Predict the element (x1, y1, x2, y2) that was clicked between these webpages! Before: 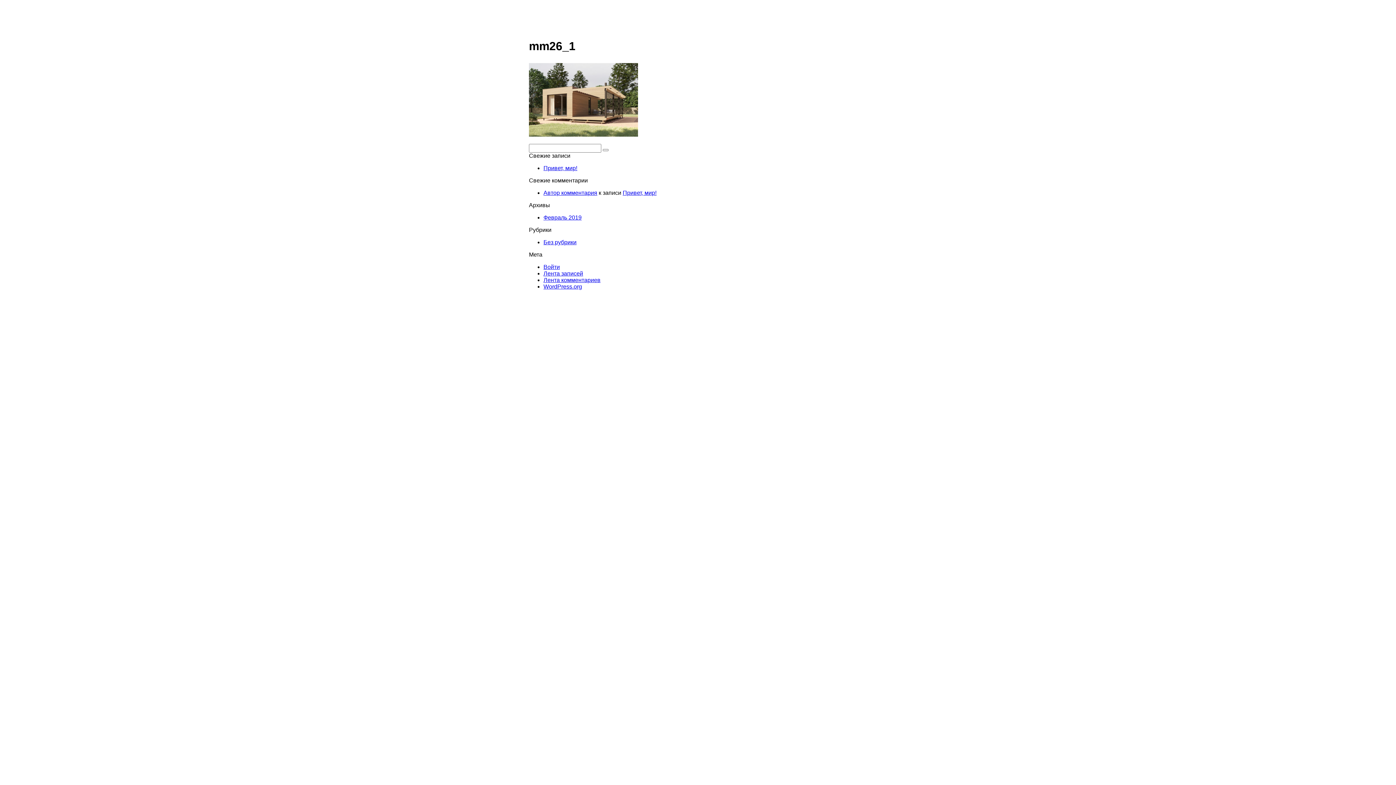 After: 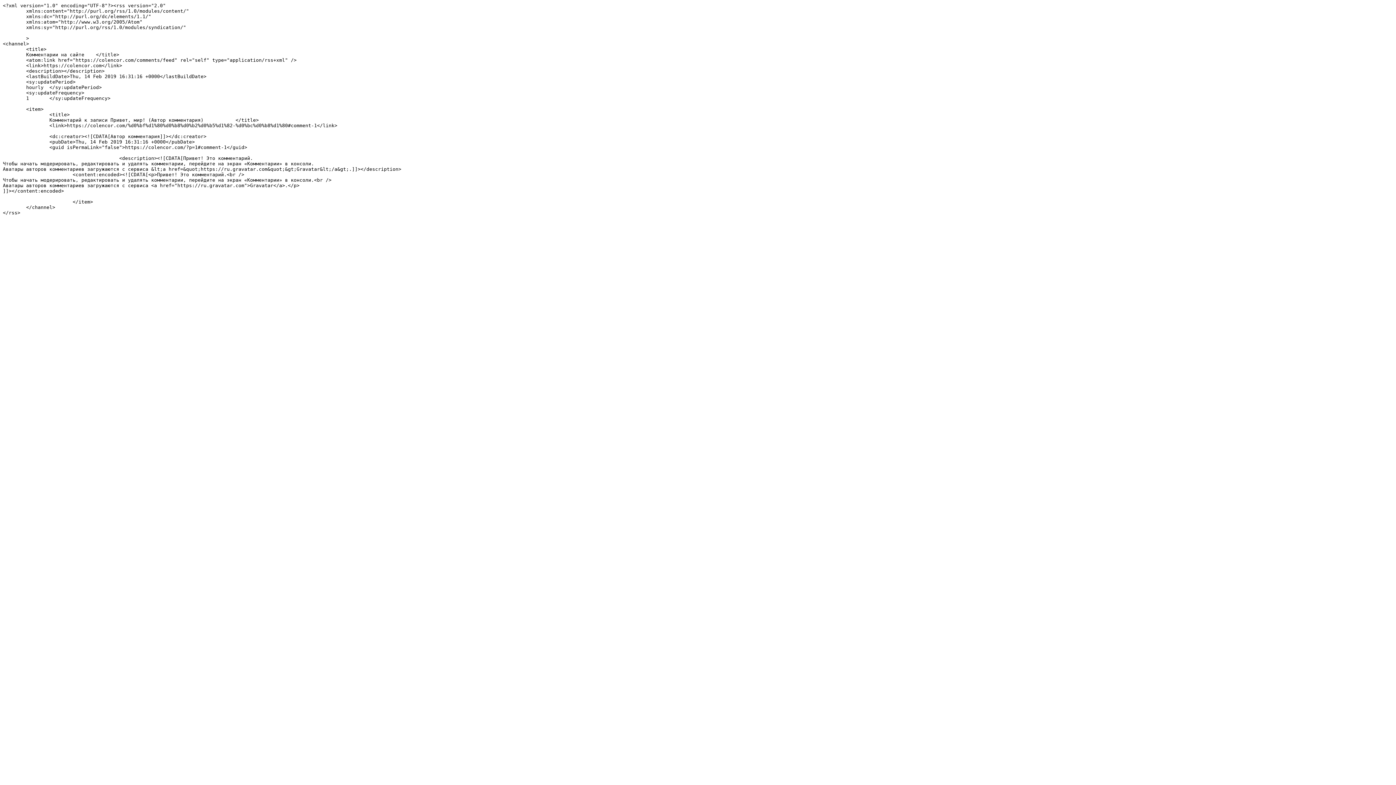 Action: bbox: (543, 277, 600, 283) label: Лента комментариев